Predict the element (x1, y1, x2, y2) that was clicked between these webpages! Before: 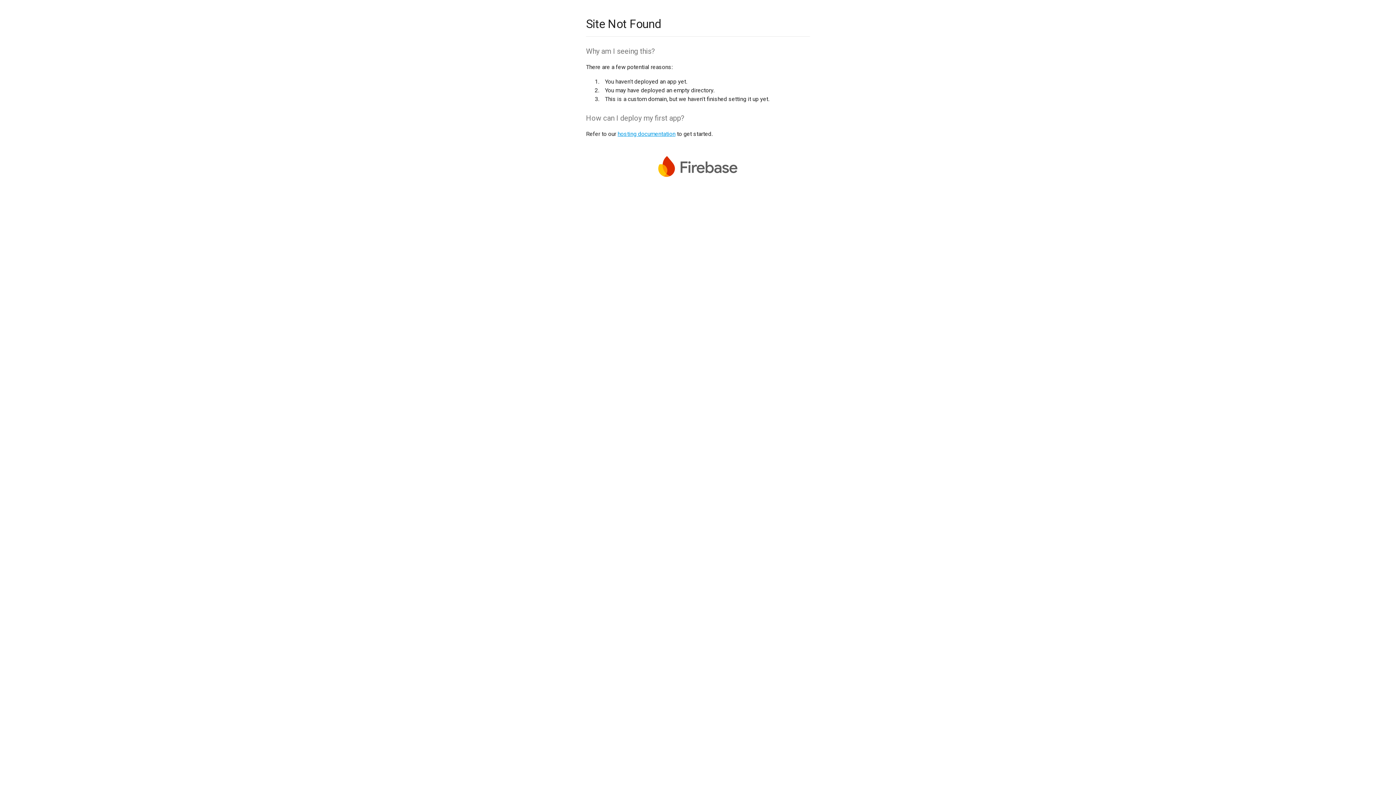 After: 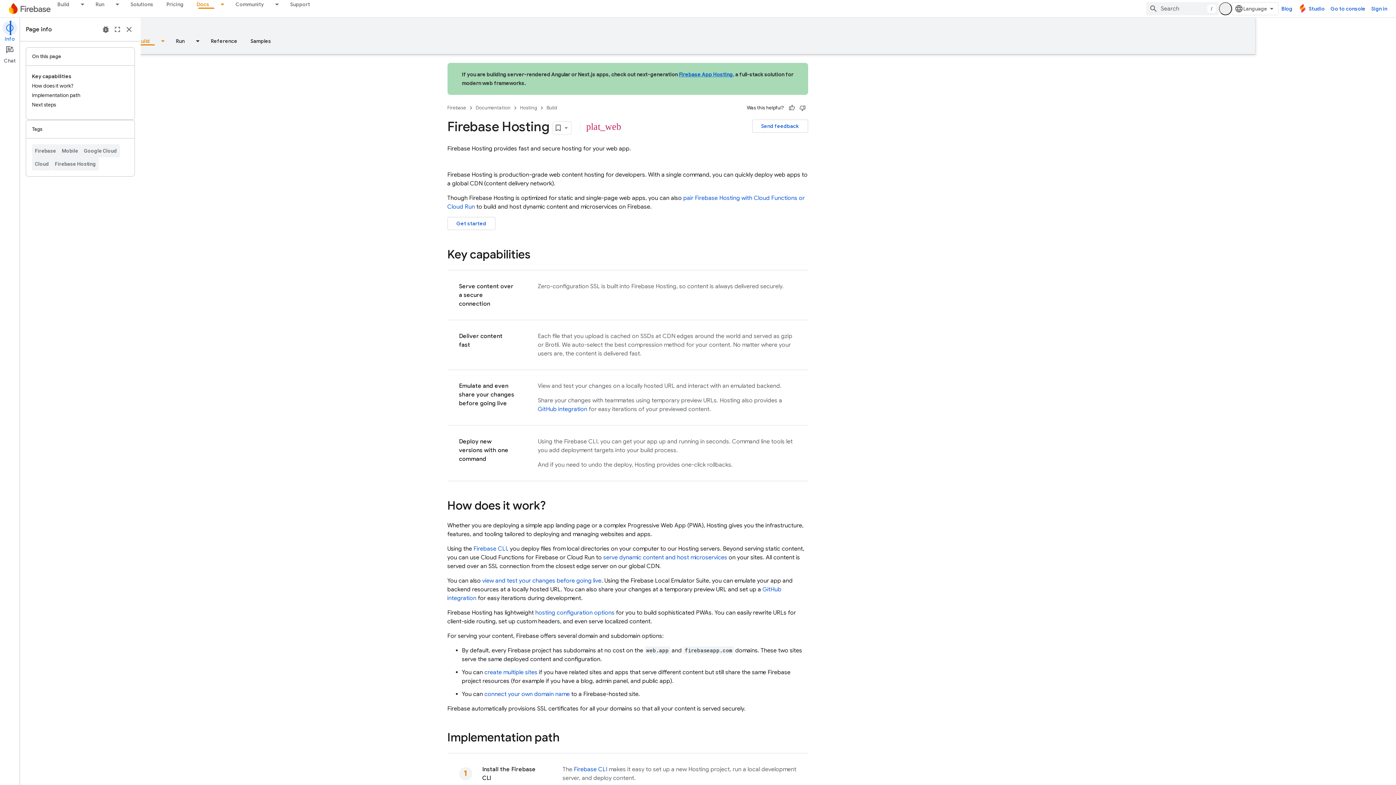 Action: label: hosting documentation bbox: (617, 130, 675, 137)